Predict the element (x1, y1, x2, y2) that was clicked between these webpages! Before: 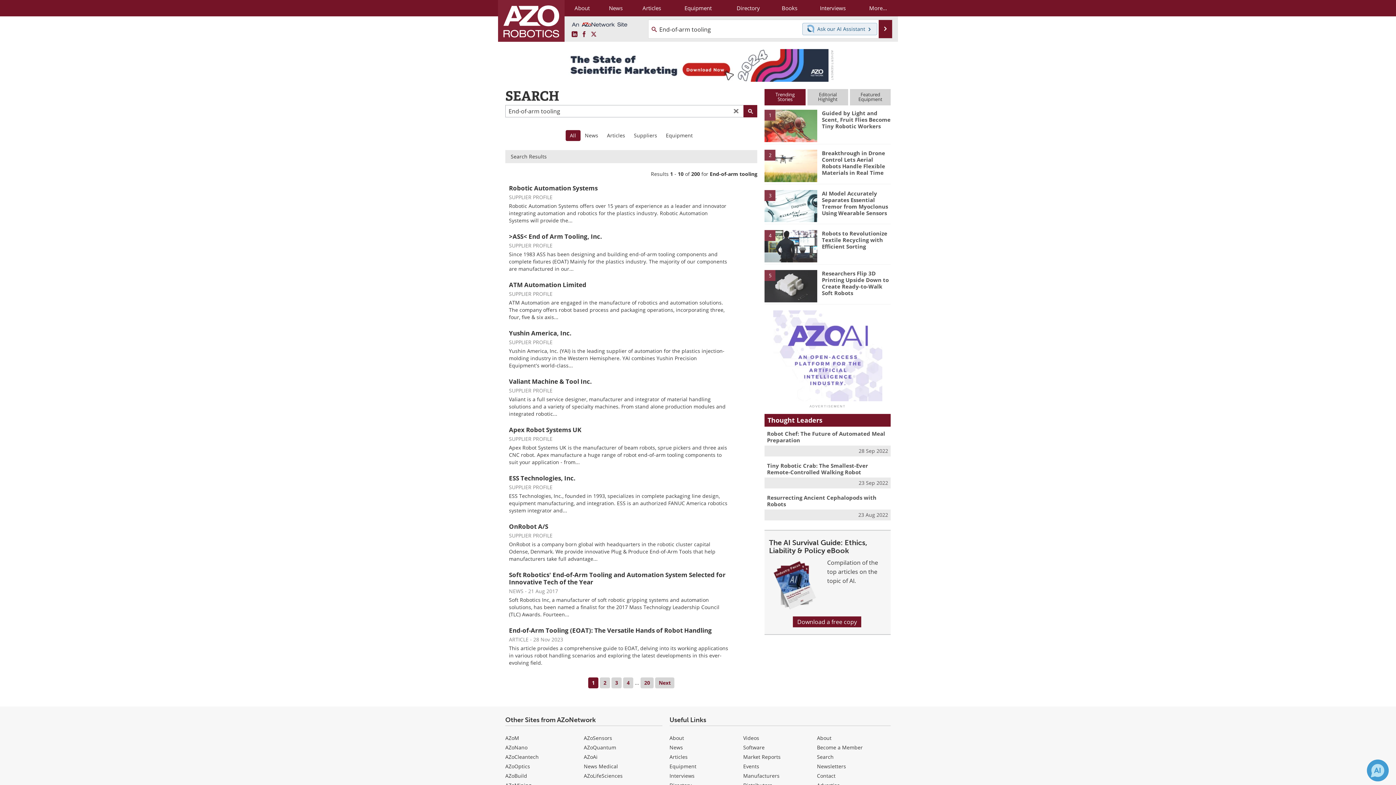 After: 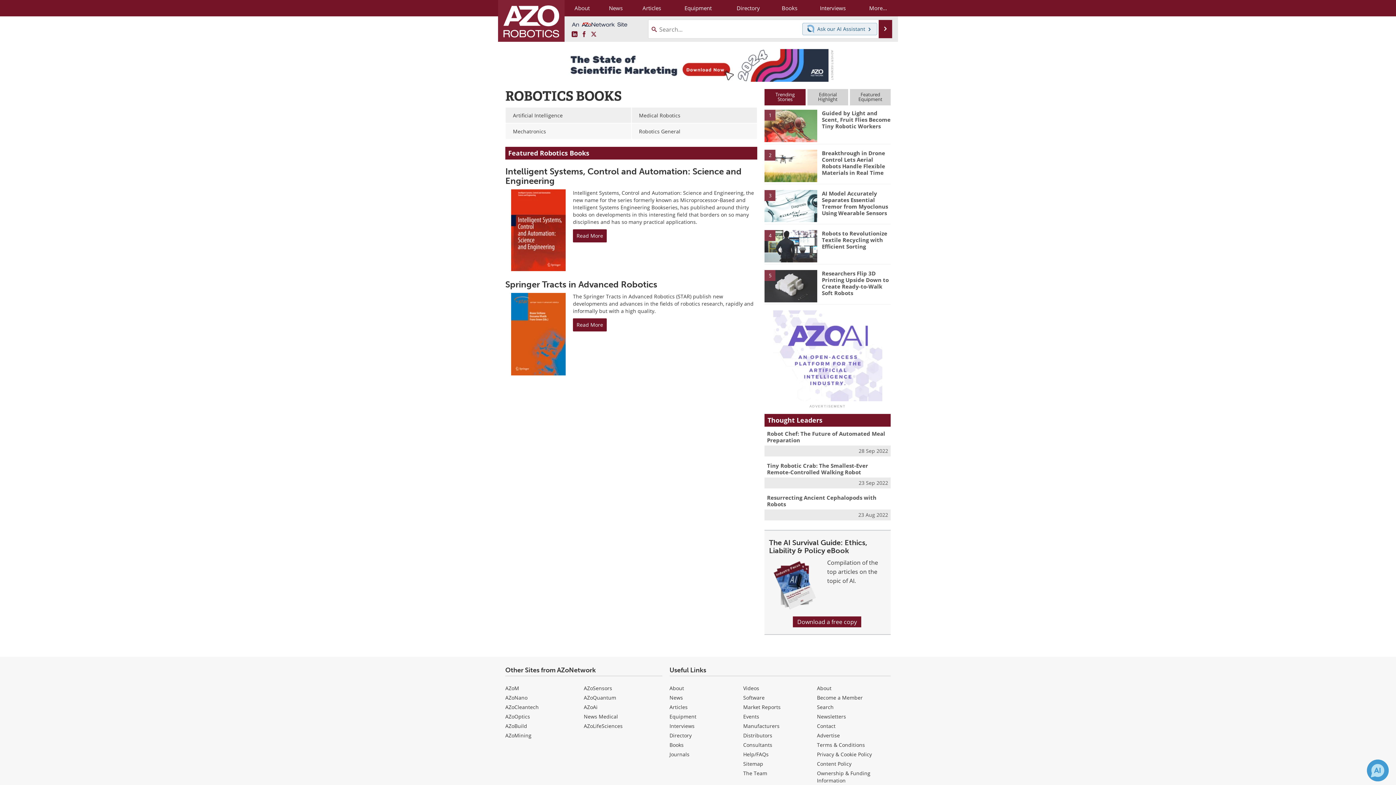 Action: bbox: (772, 0, 807, 16) label: Books